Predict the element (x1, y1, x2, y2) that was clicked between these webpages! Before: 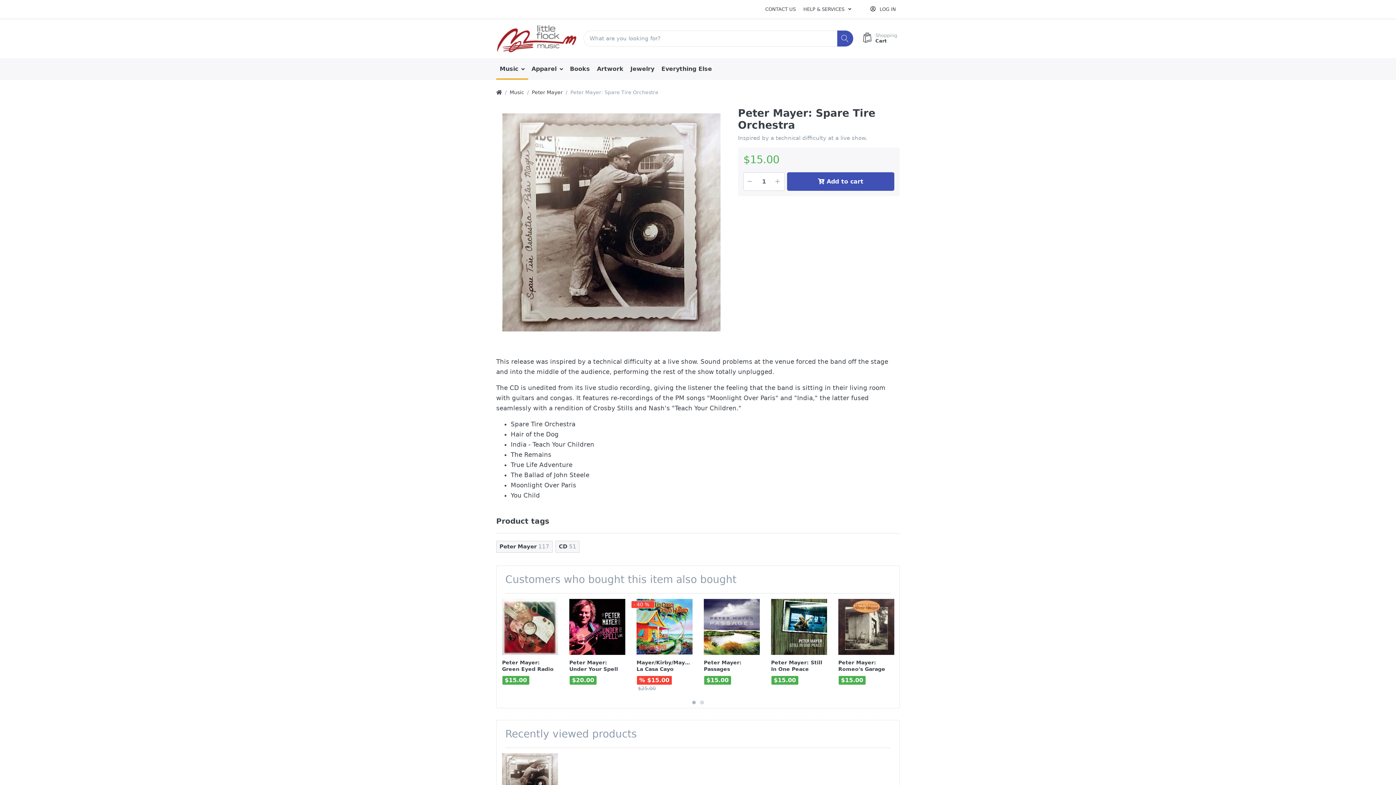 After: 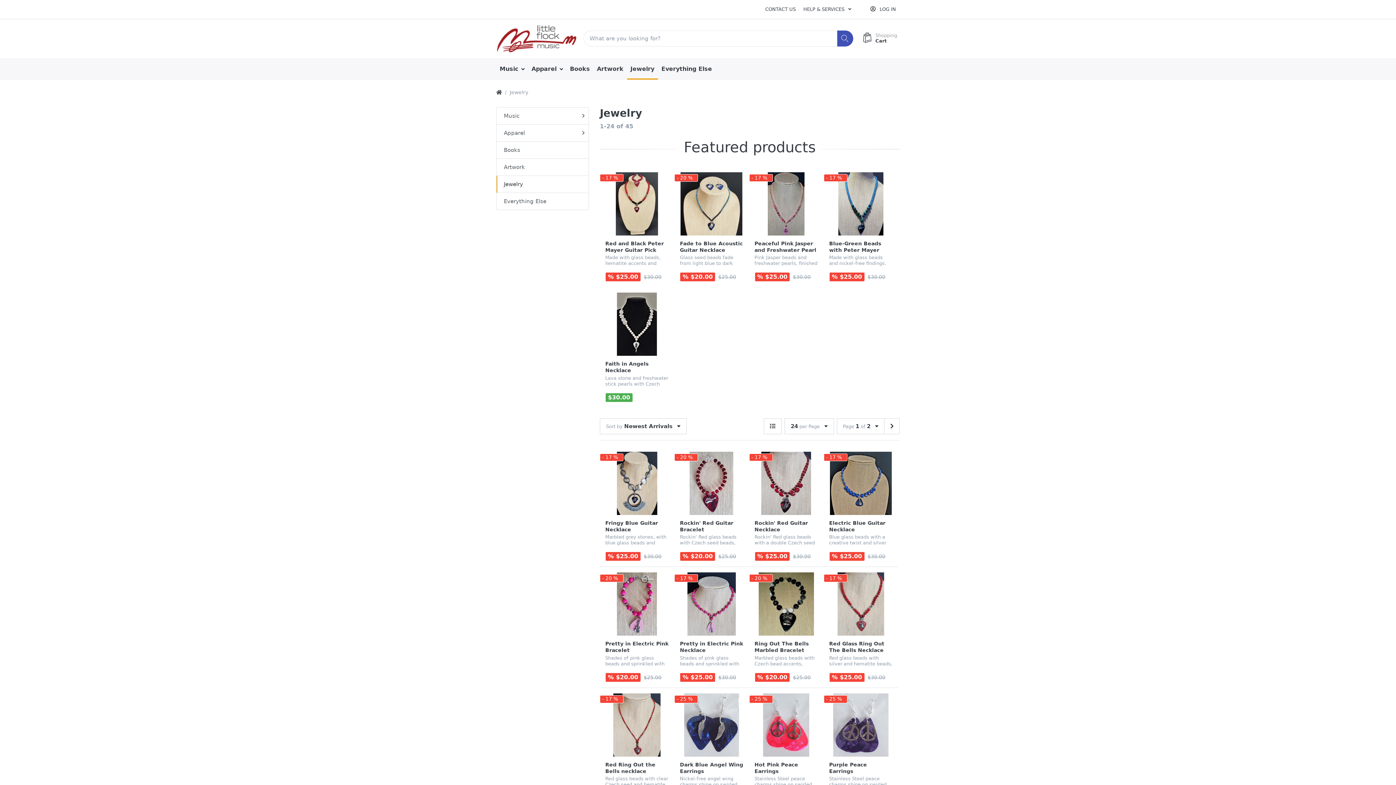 Action: bbox: (627, 58, 658, 79) label: Jewelry